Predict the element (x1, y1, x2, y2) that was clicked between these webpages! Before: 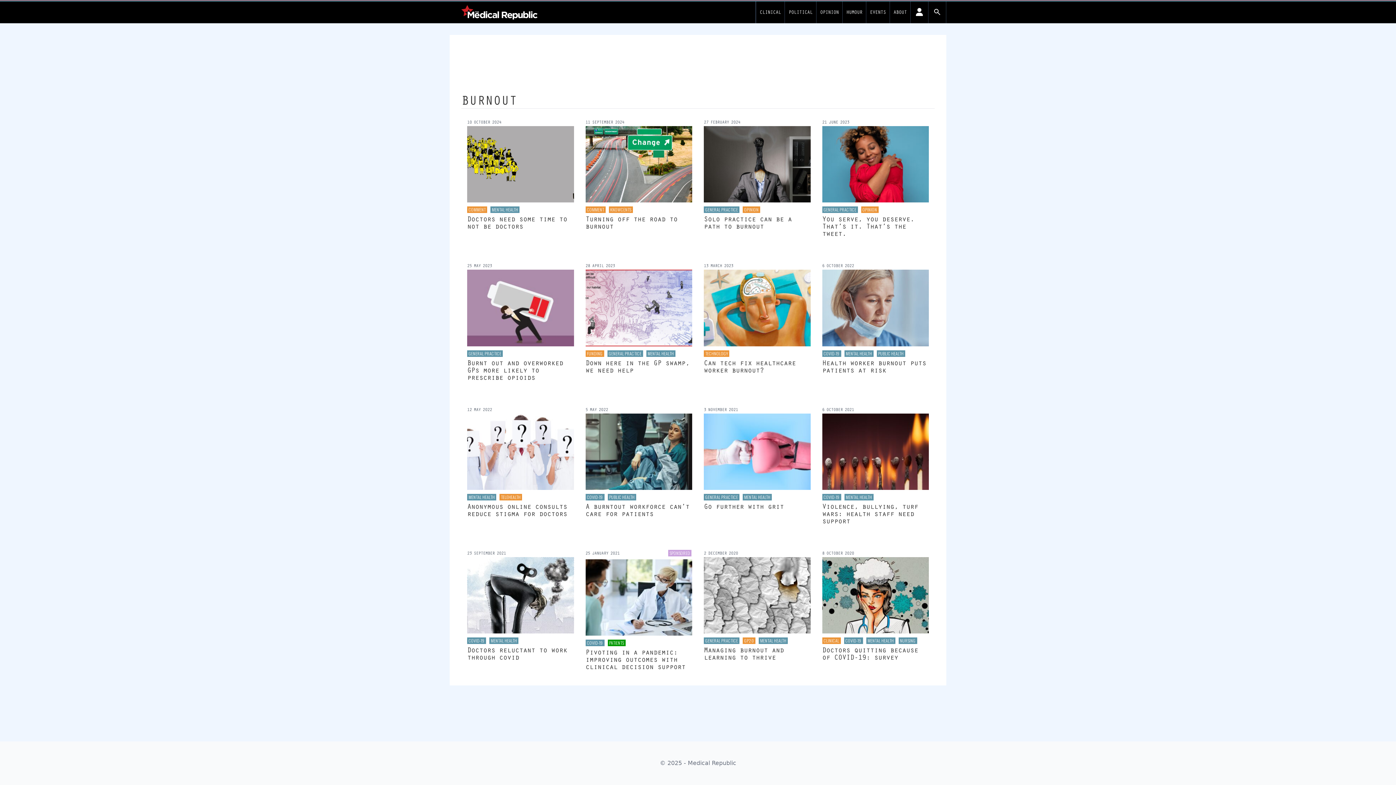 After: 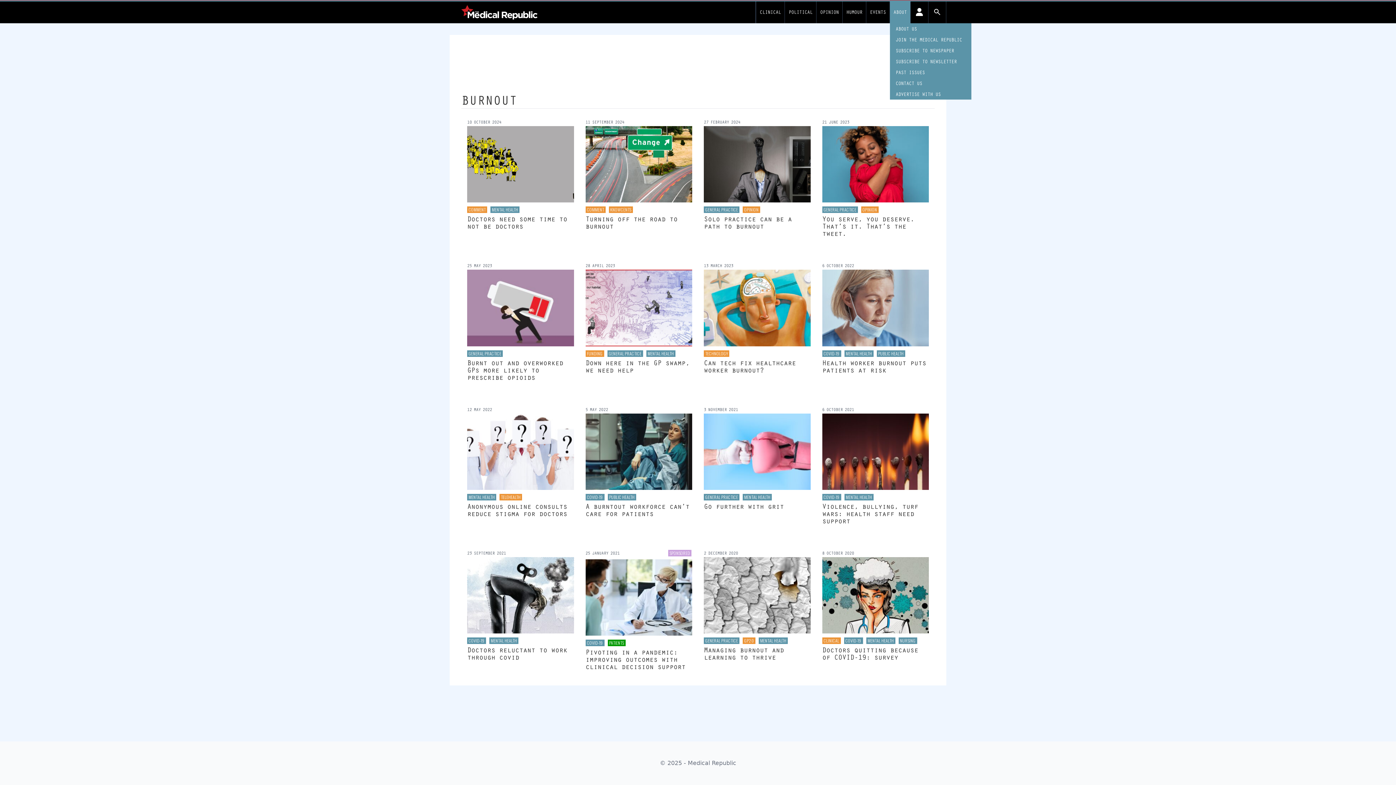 Action: label: ABOUT bbox: (893, 9, 906, 15)